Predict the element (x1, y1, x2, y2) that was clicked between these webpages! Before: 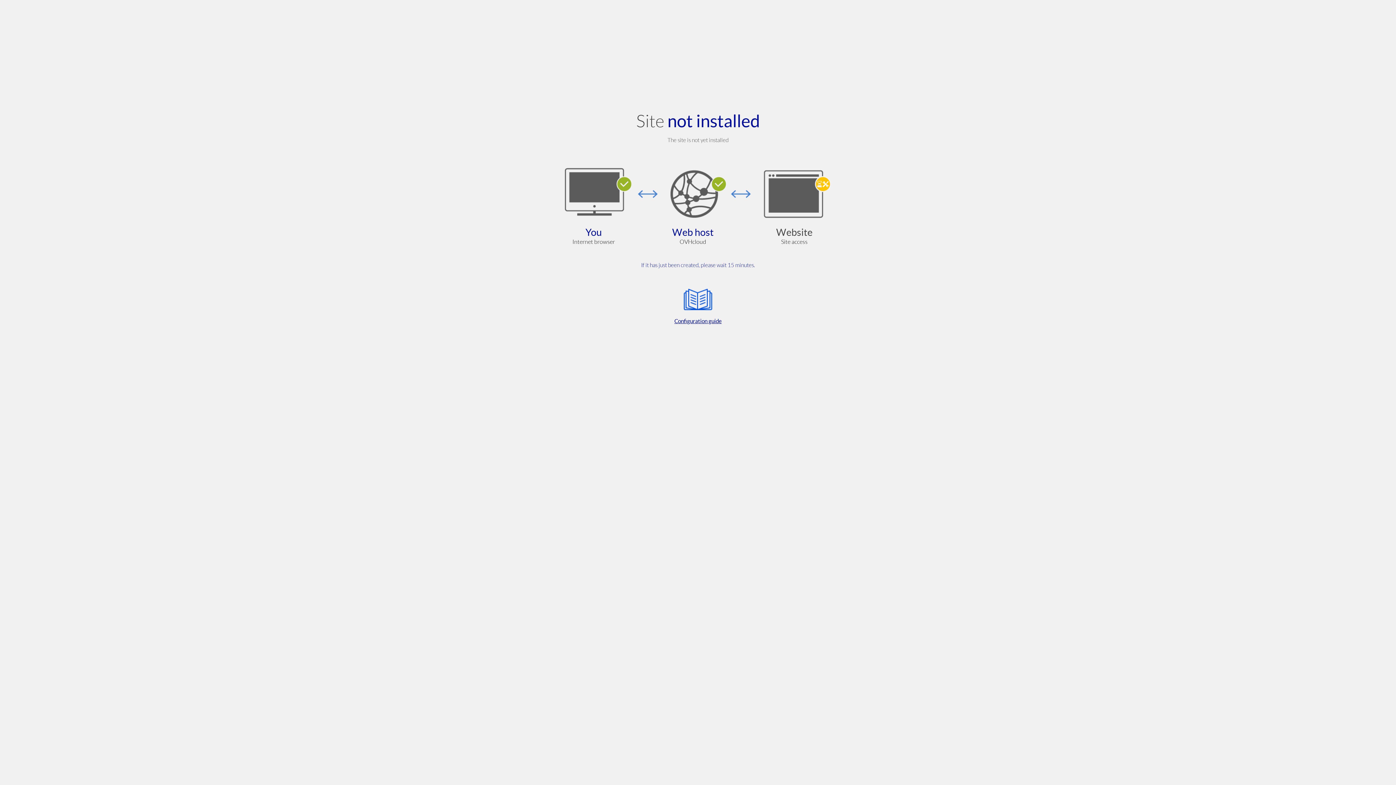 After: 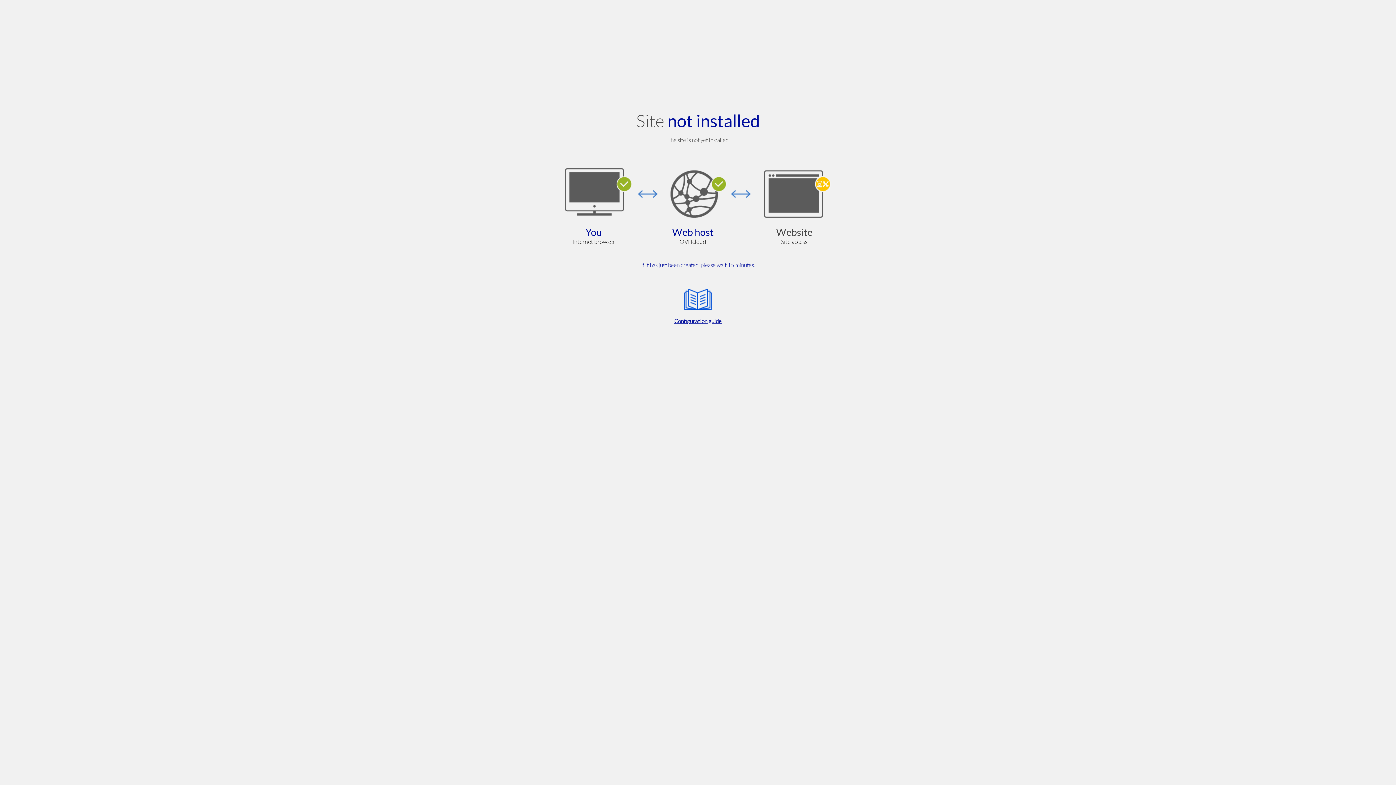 Action: bbox: (564, 285, 832, 325) label: Configuration guide